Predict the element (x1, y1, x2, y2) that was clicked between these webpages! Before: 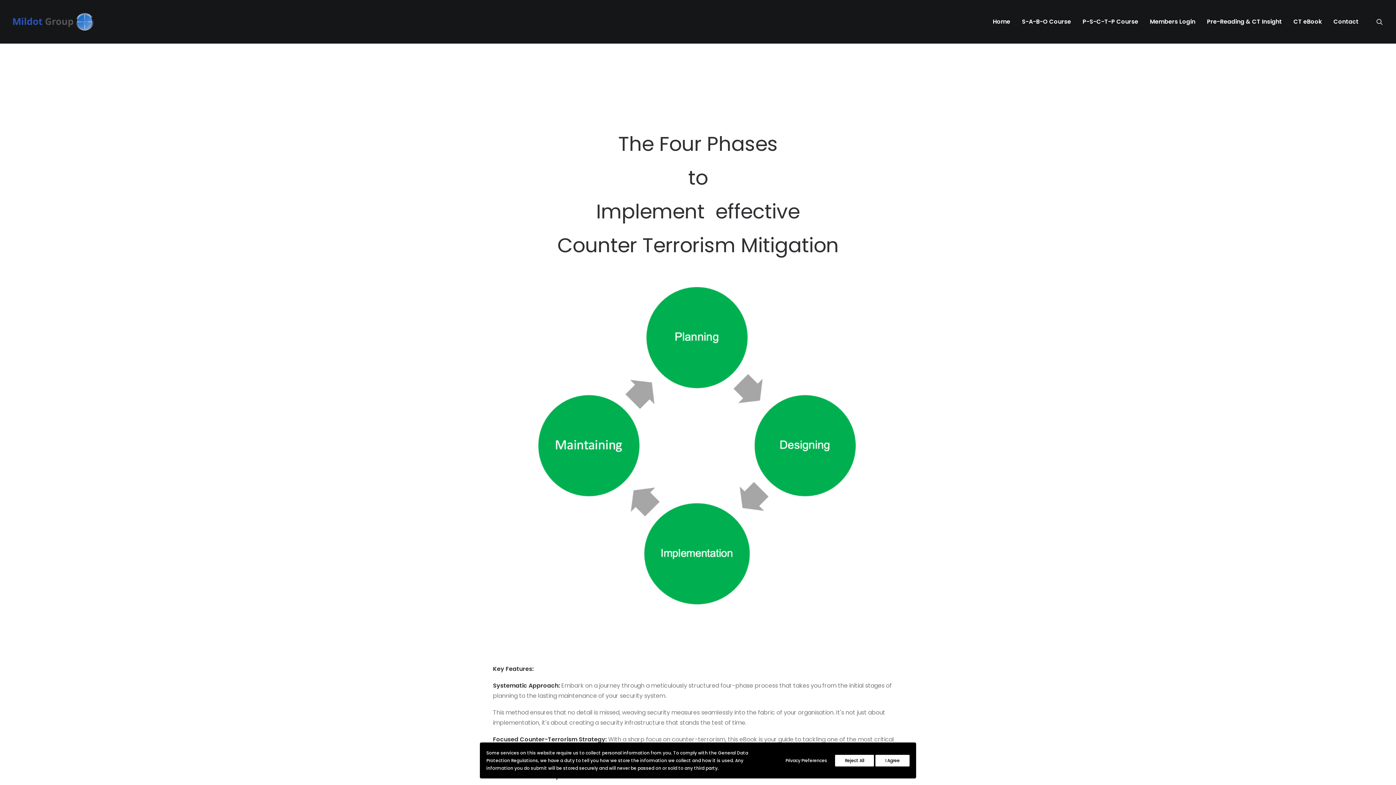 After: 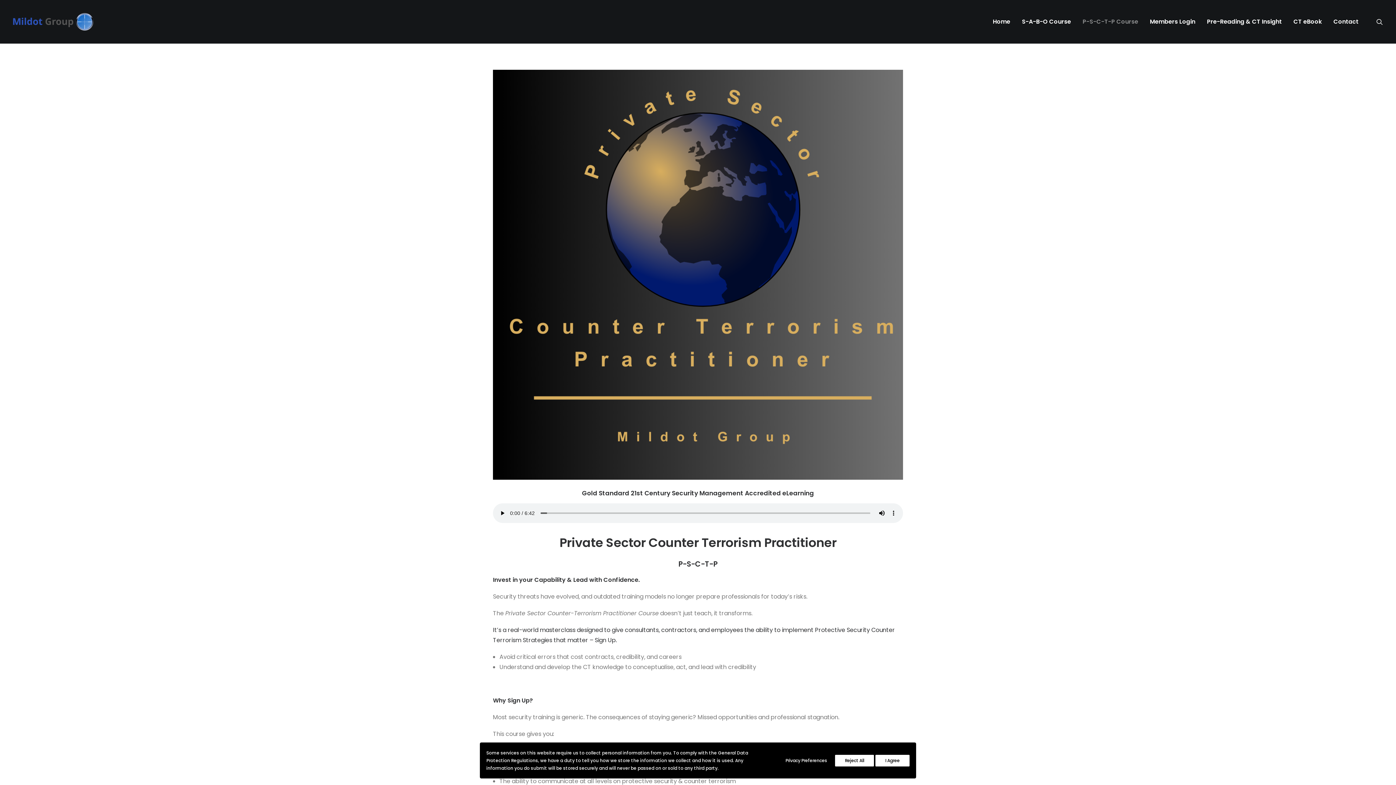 Action: label: P-S-C-T-P Course bbox: (1077, 0, 1143, 43)